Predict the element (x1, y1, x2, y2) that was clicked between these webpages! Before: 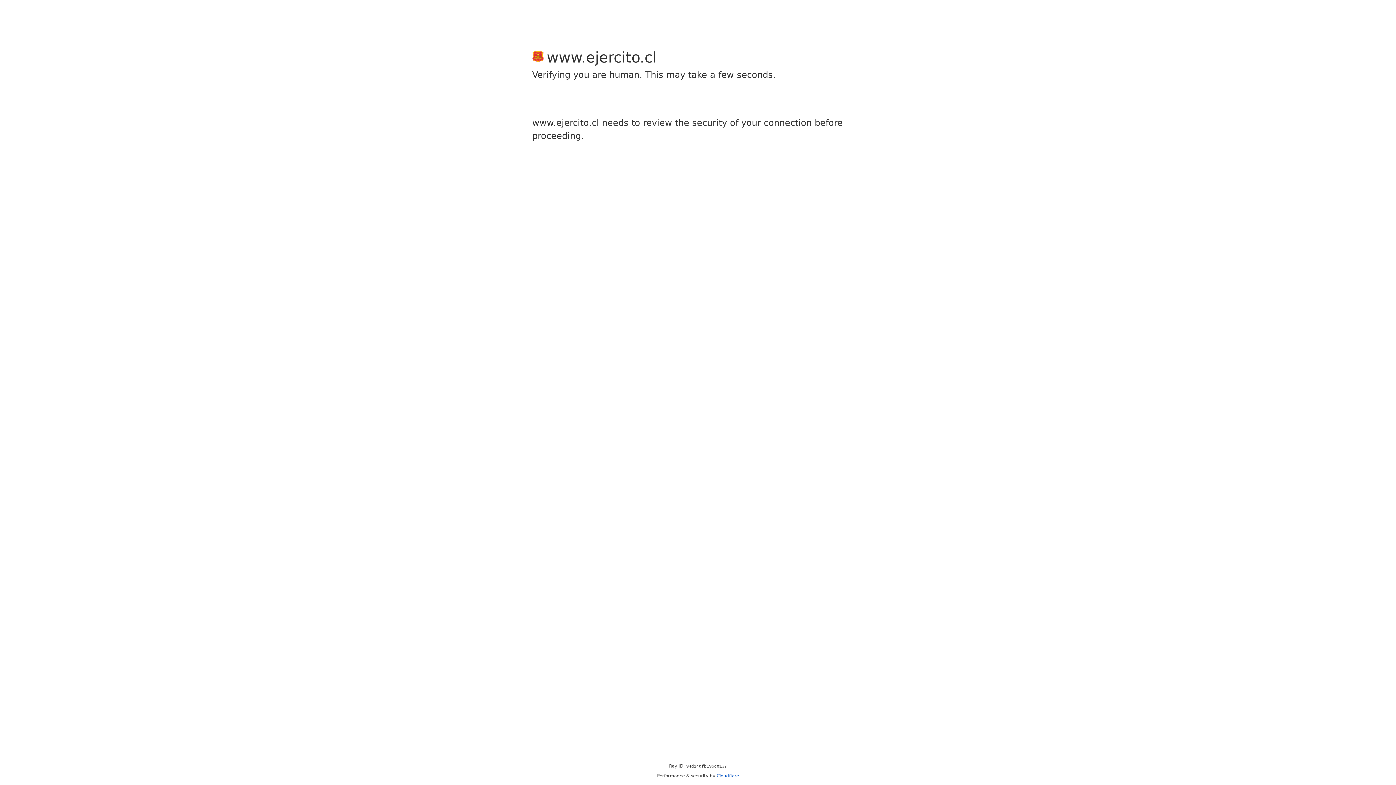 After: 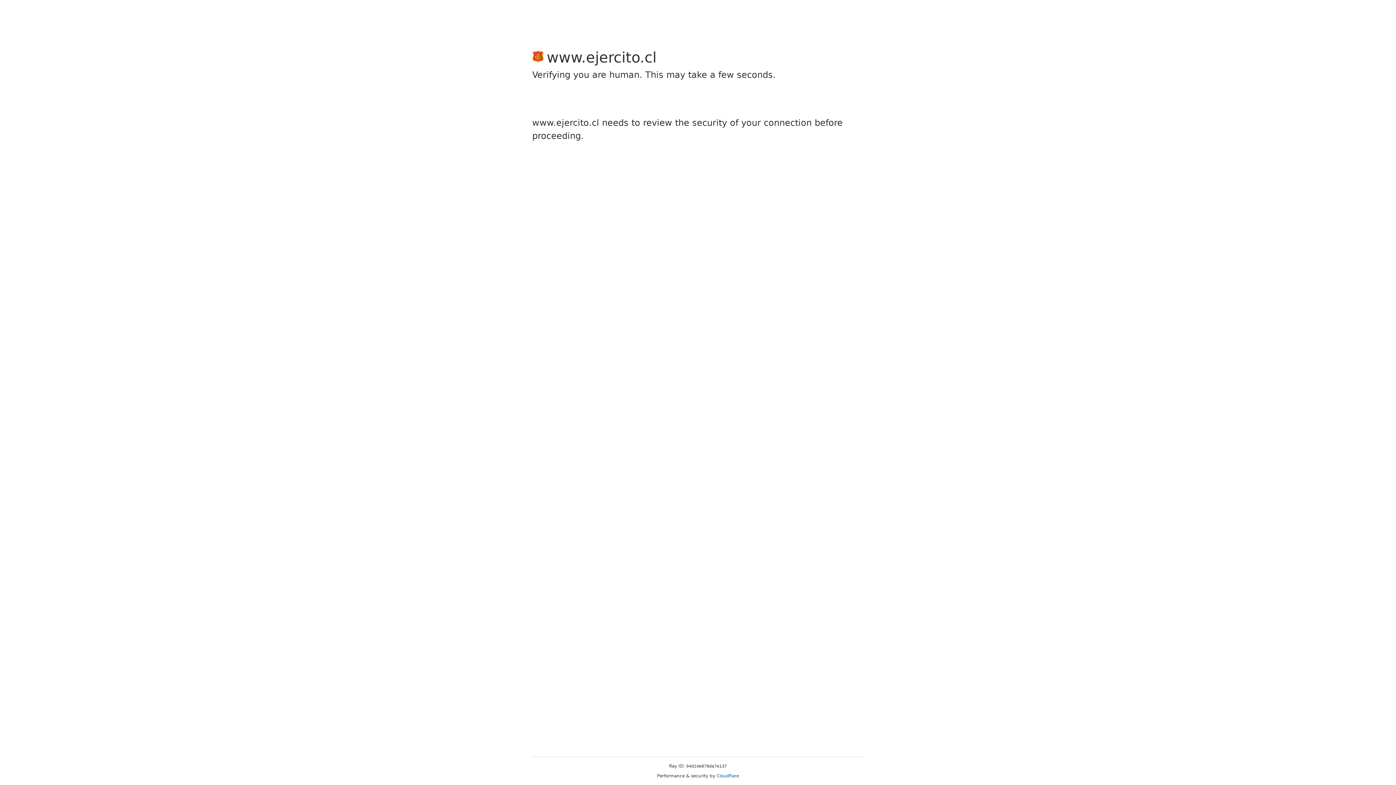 Action: bbox: (716, 773, 739, 778) label: Cloudflare